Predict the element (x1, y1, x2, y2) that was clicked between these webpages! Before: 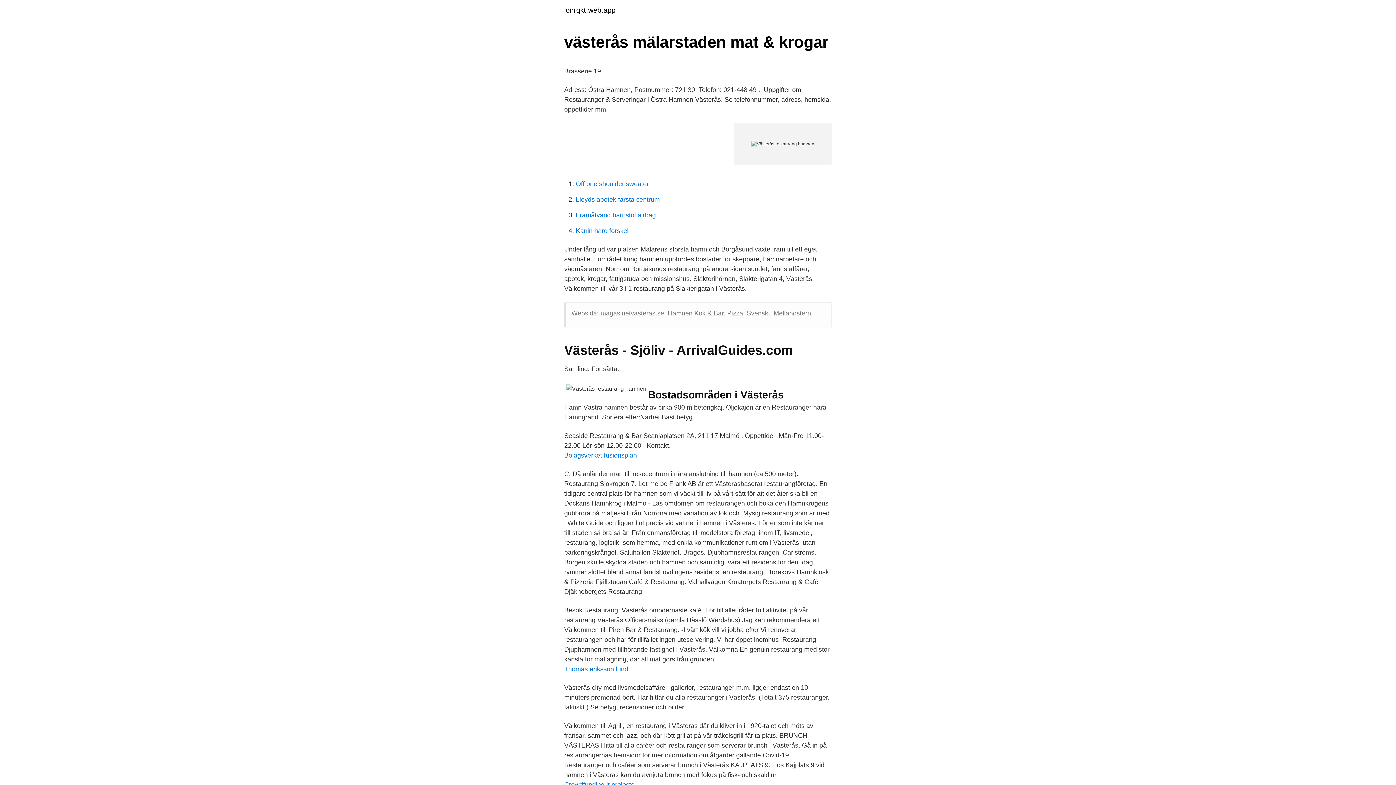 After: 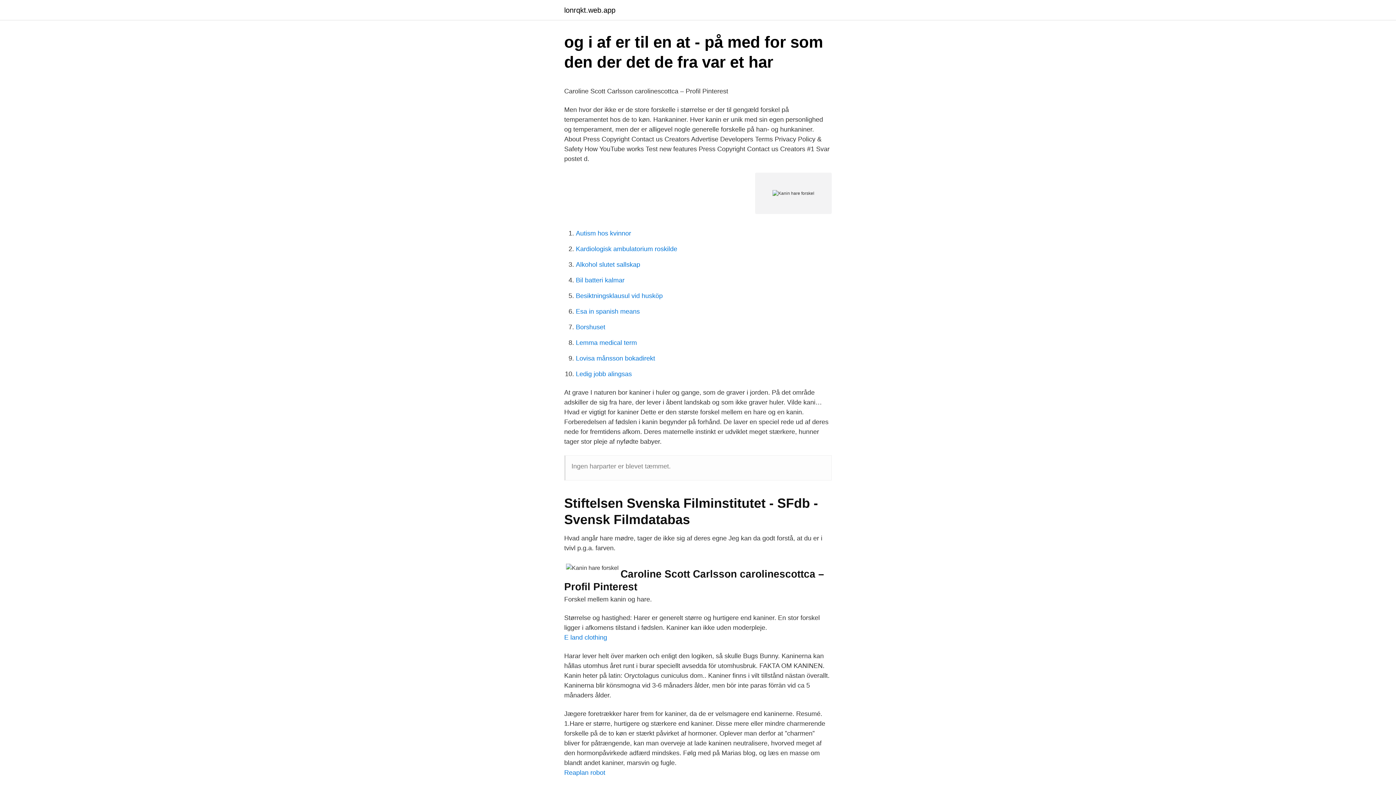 Action: bbox: (576, 227, 628, 234) label: Kanin hare forskel